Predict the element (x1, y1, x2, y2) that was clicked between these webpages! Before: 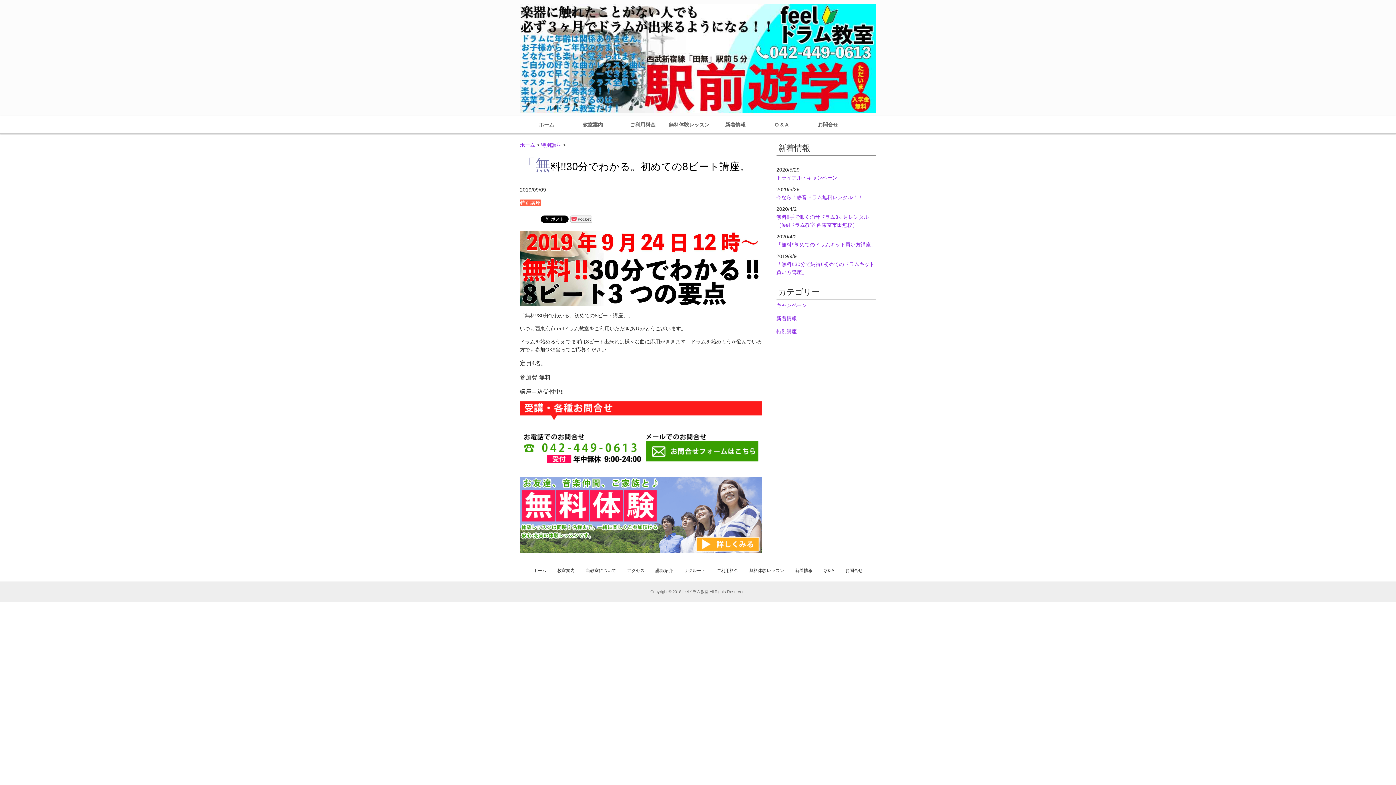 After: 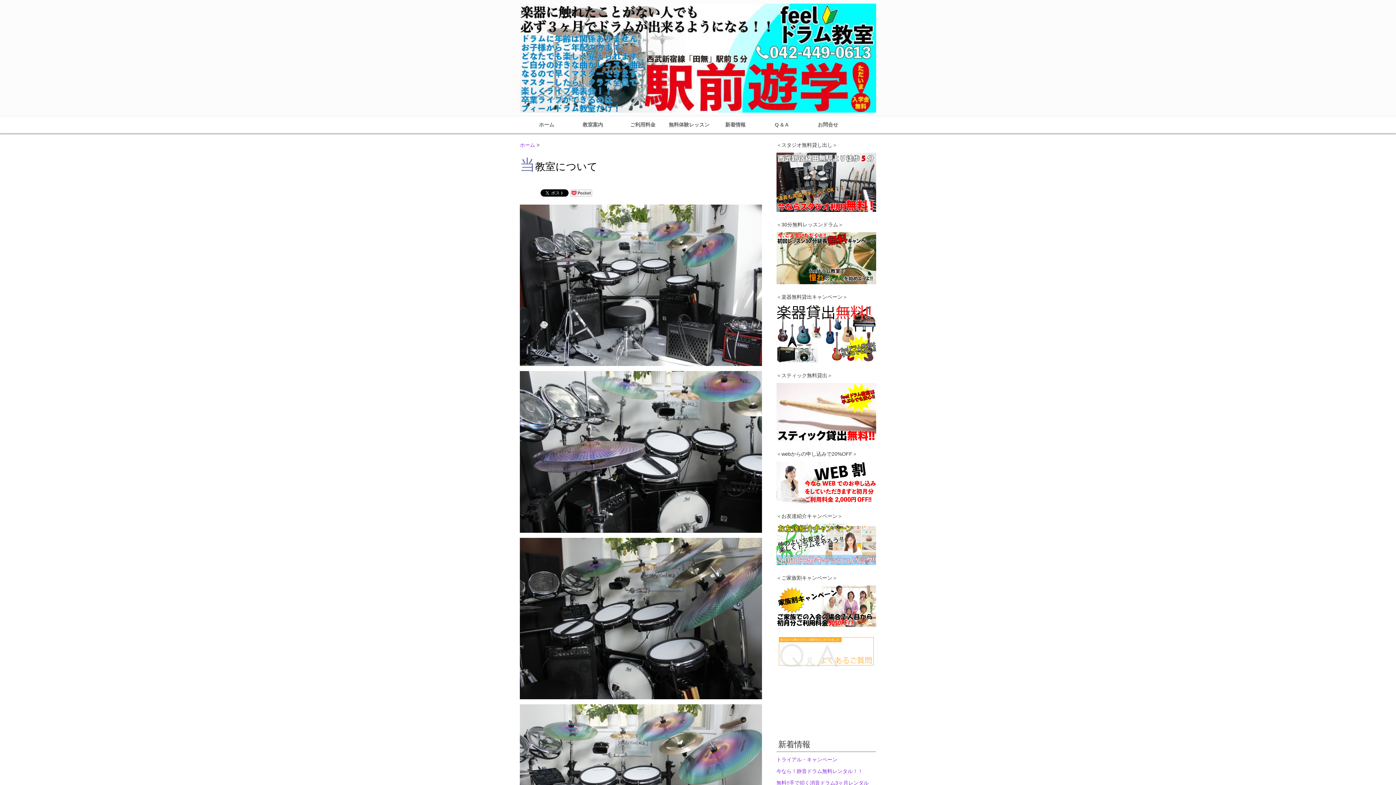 Action: bbox: (585, 568, 616, 573) label: 当教室について